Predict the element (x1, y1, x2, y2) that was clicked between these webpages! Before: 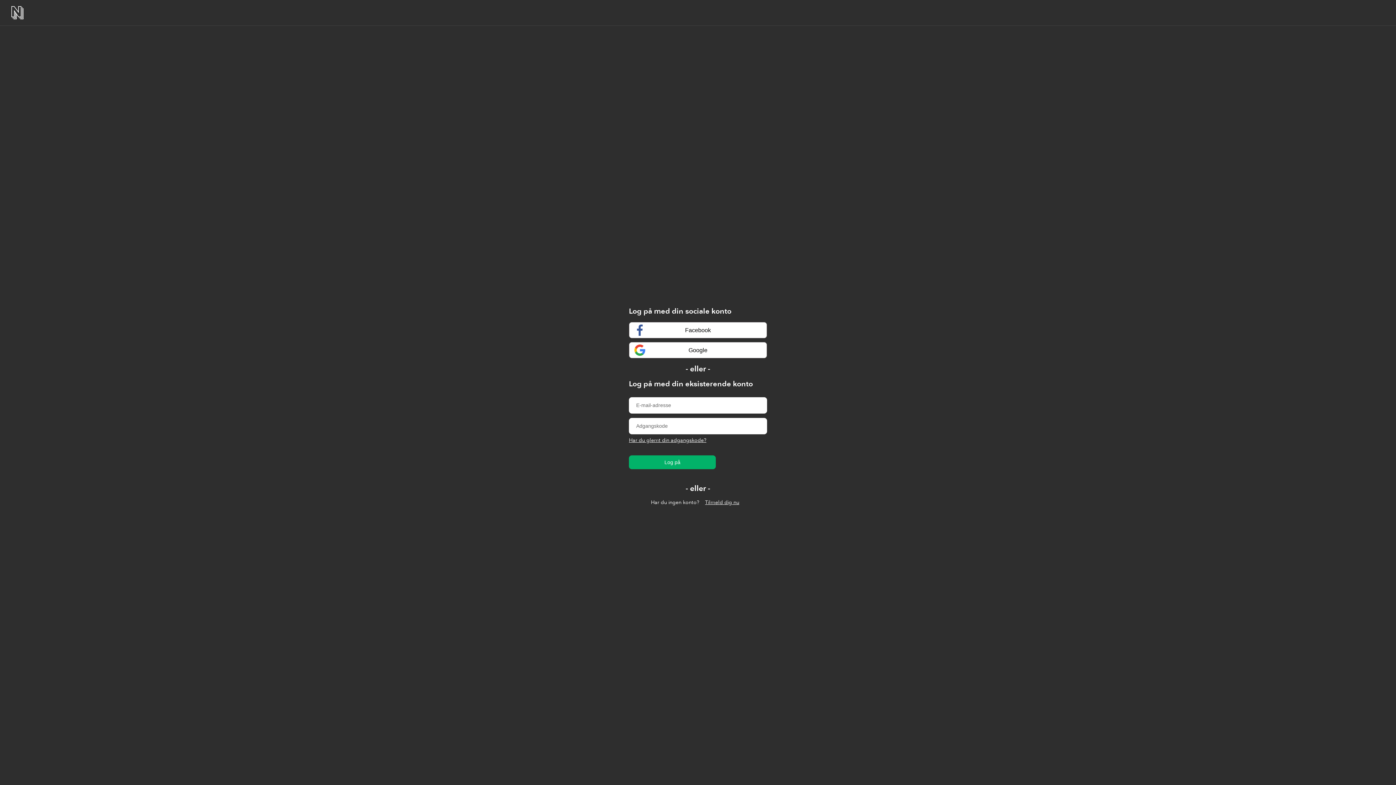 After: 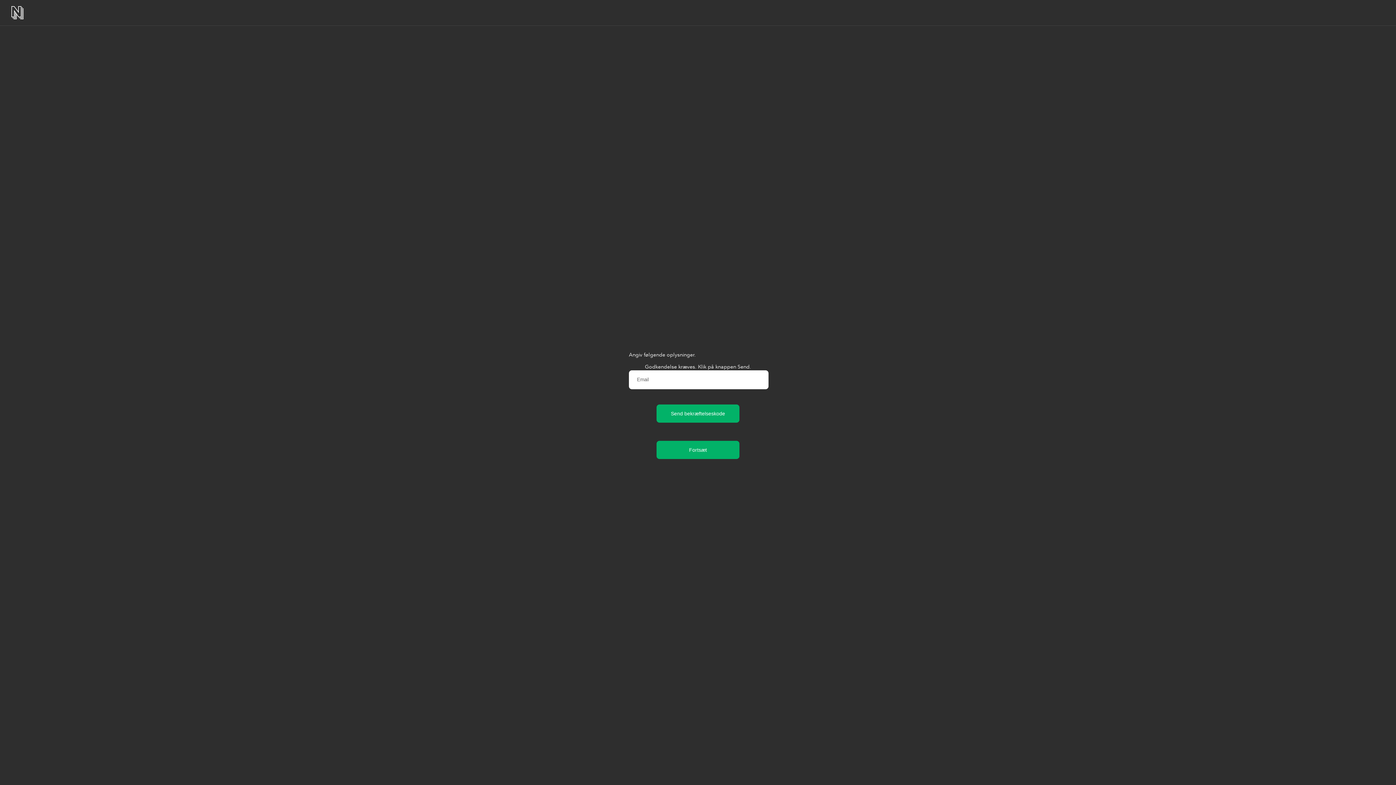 Action: label: Har du glemt din adgangskode? bbox: (629, 437, 706, 443)